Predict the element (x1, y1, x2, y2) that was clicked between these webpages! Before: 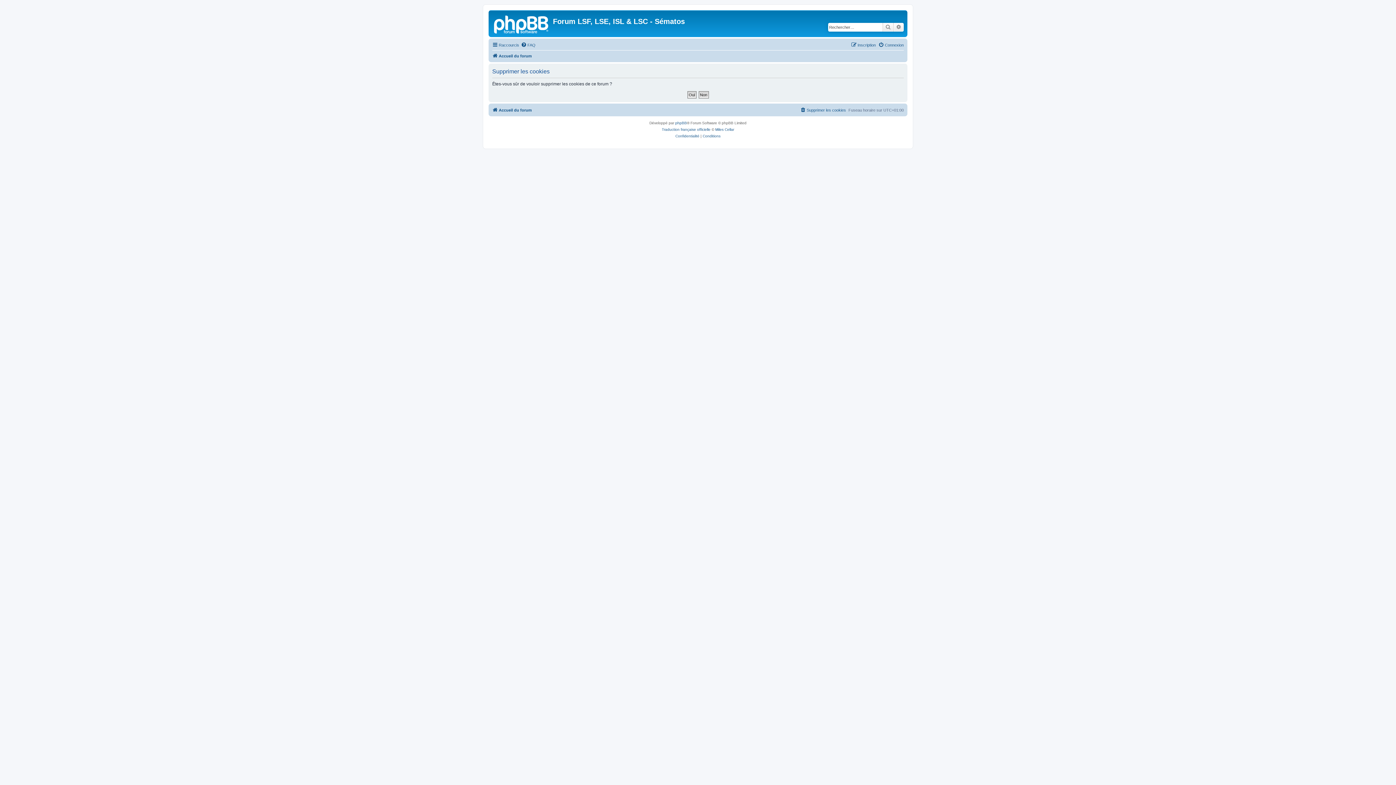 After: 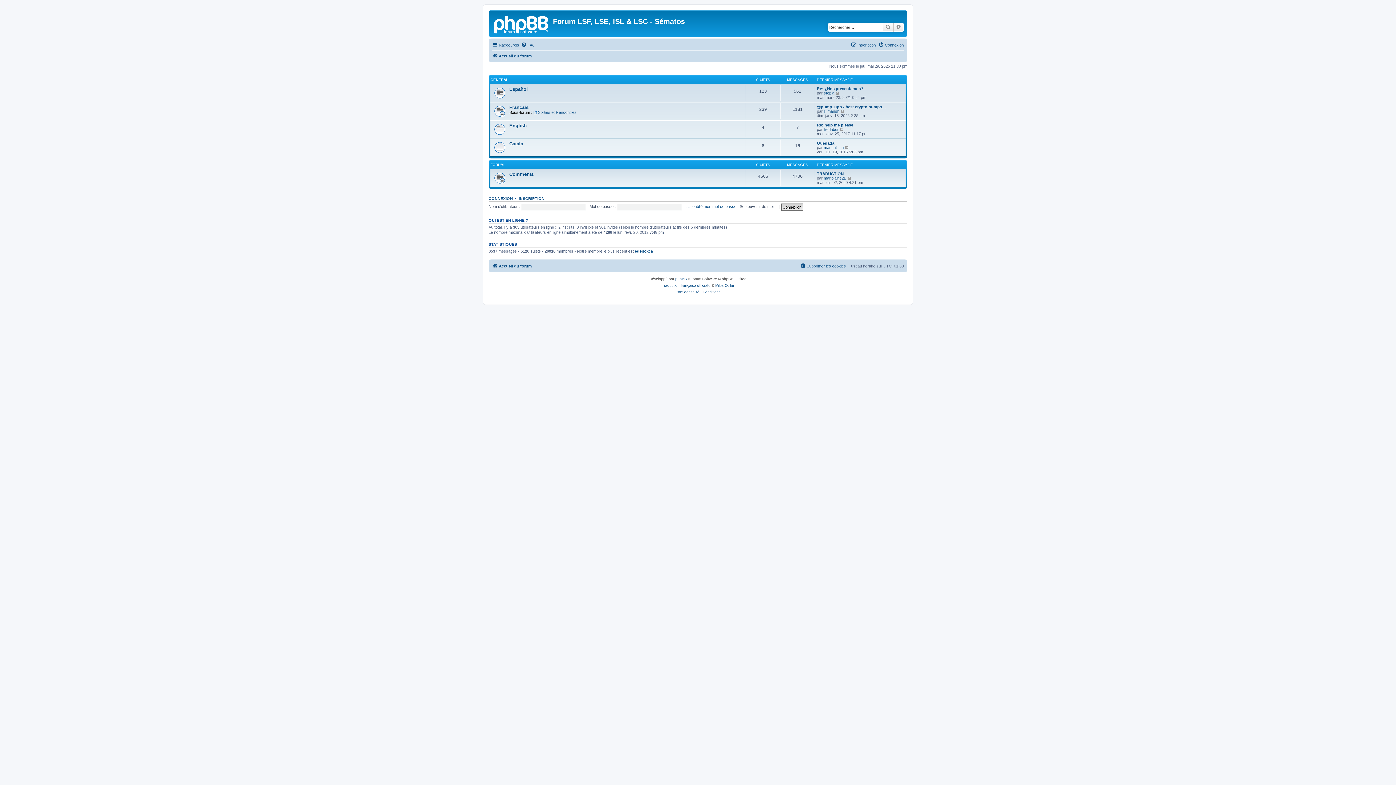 Action: label: Accueil du forum bbox: (492, 105, 532, 114)